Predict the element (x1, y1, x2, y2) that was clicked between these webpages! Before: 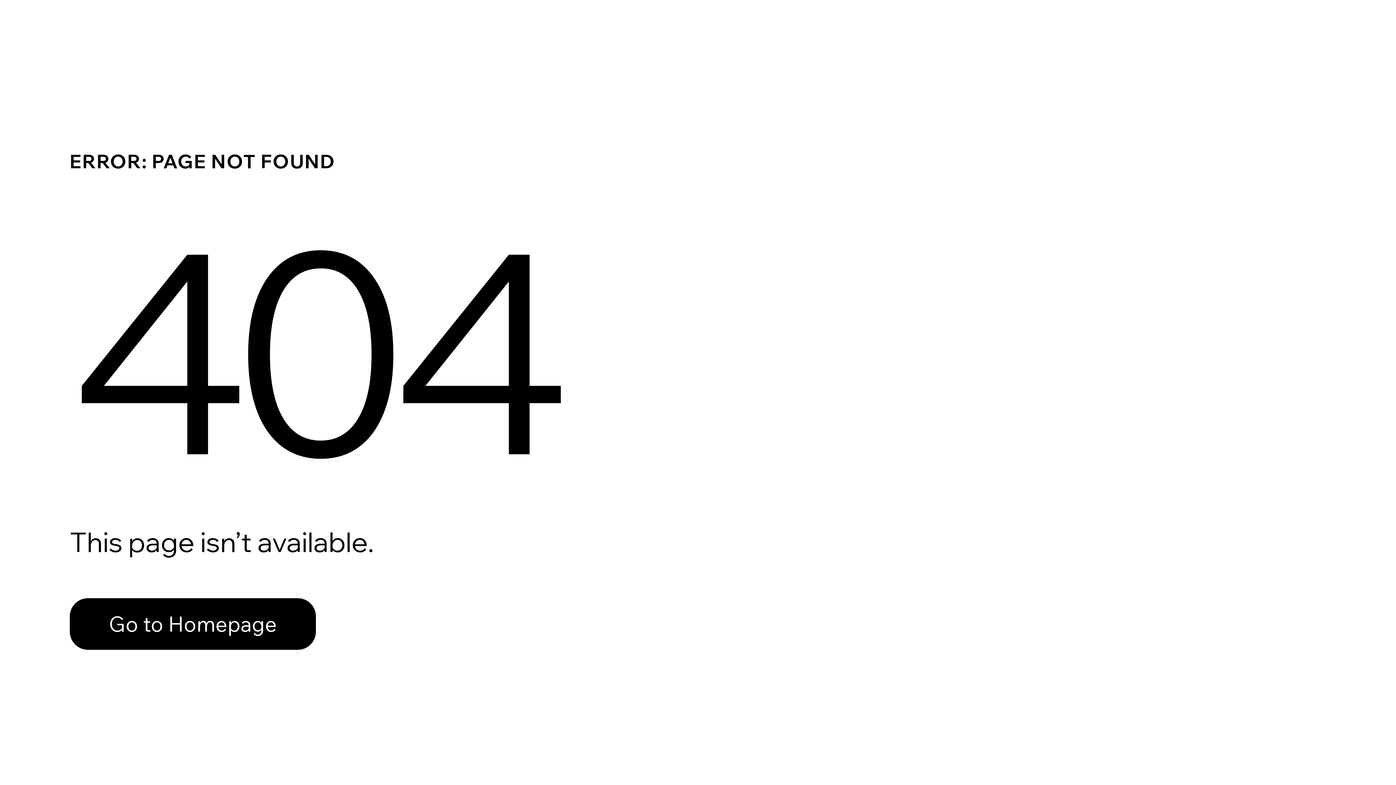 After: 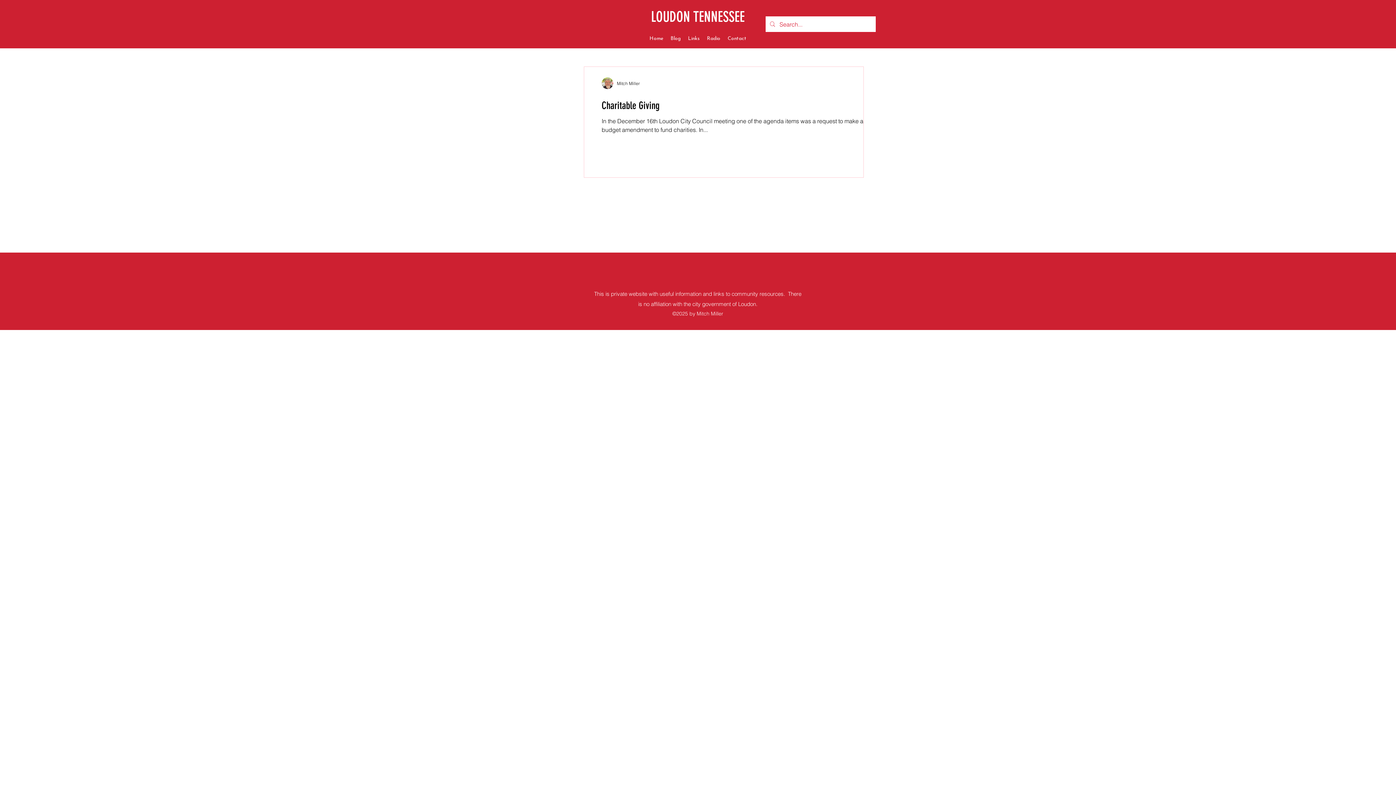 Action: bbox: (69, 598, 316, 650) label: Go to Homepage